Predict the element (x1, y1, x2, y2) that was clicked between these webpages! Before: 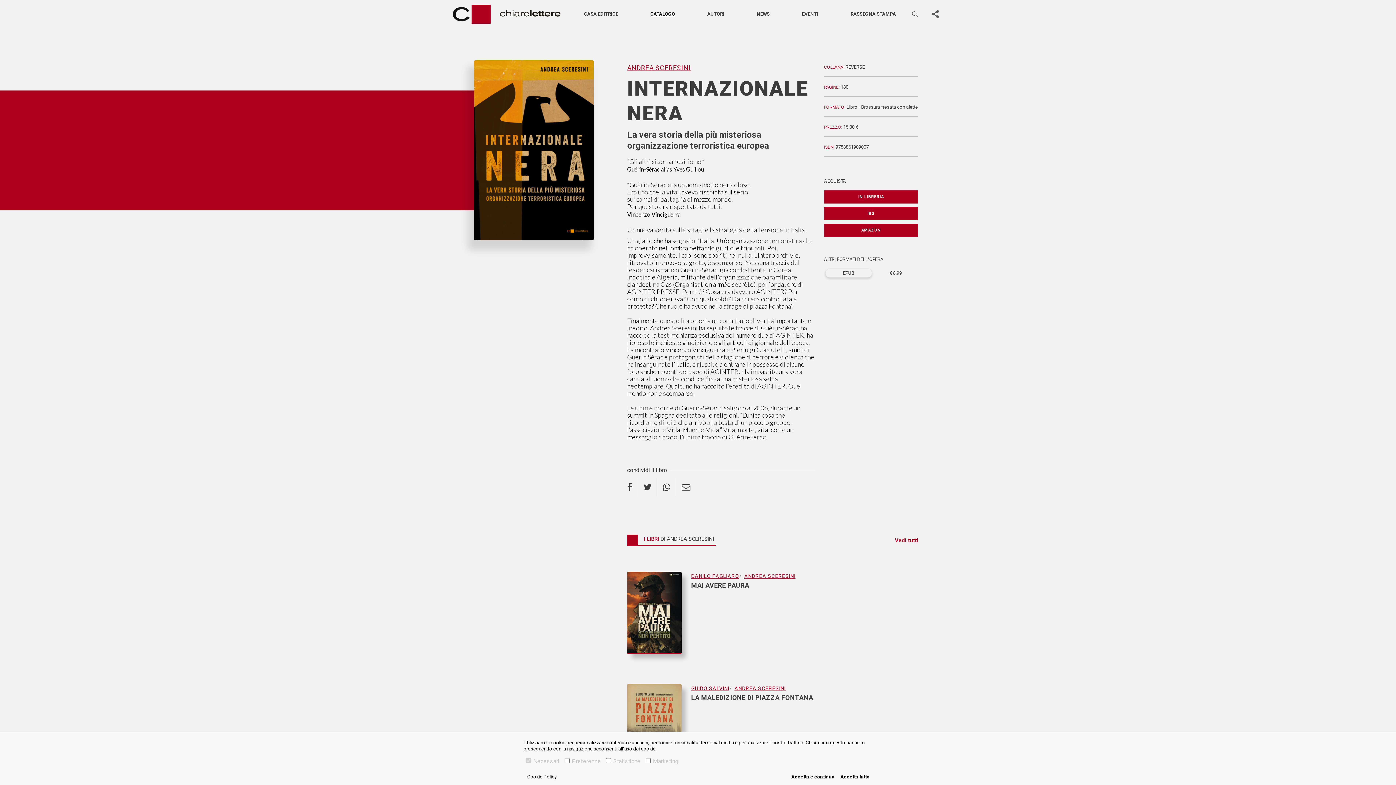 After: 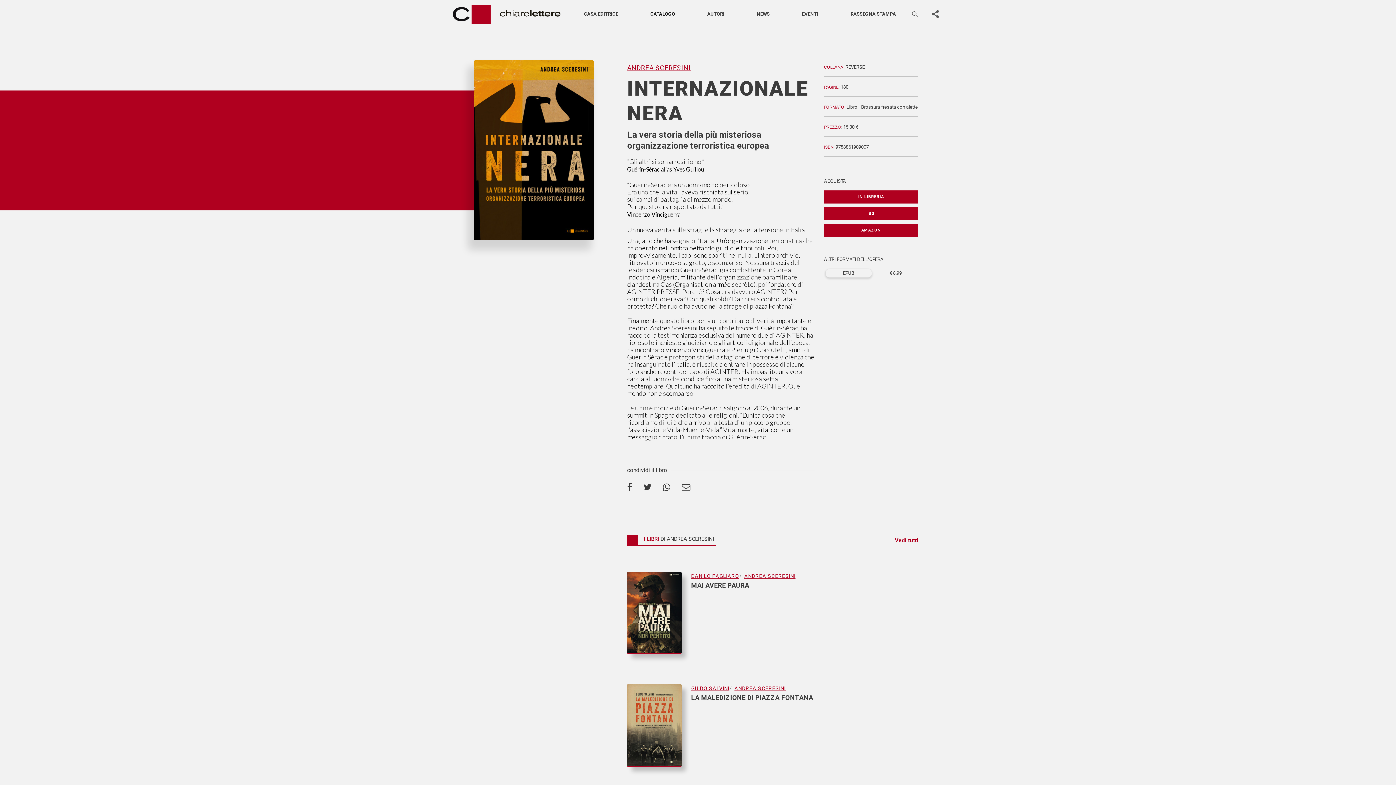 Action: label: Accetta tutto bbox: (839, 773, 870, 781)